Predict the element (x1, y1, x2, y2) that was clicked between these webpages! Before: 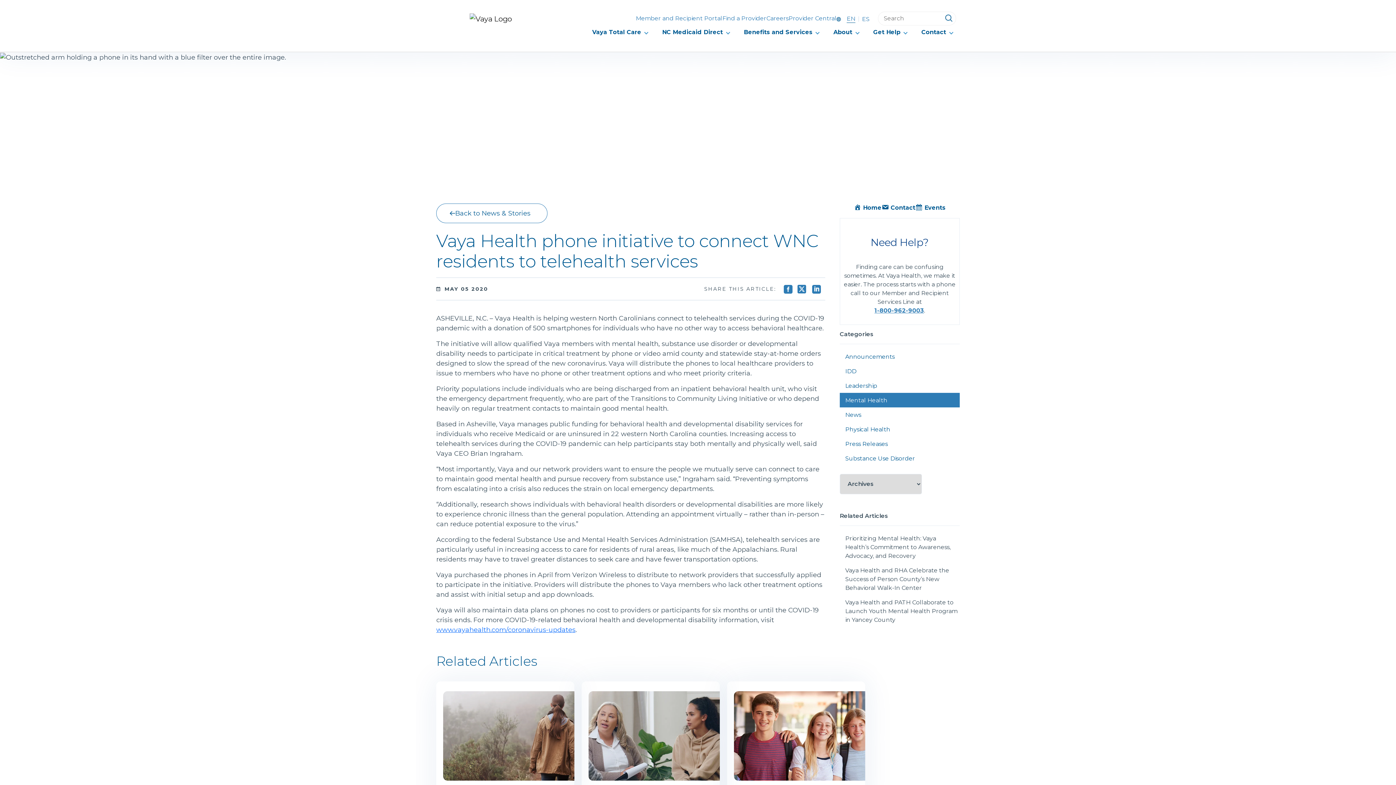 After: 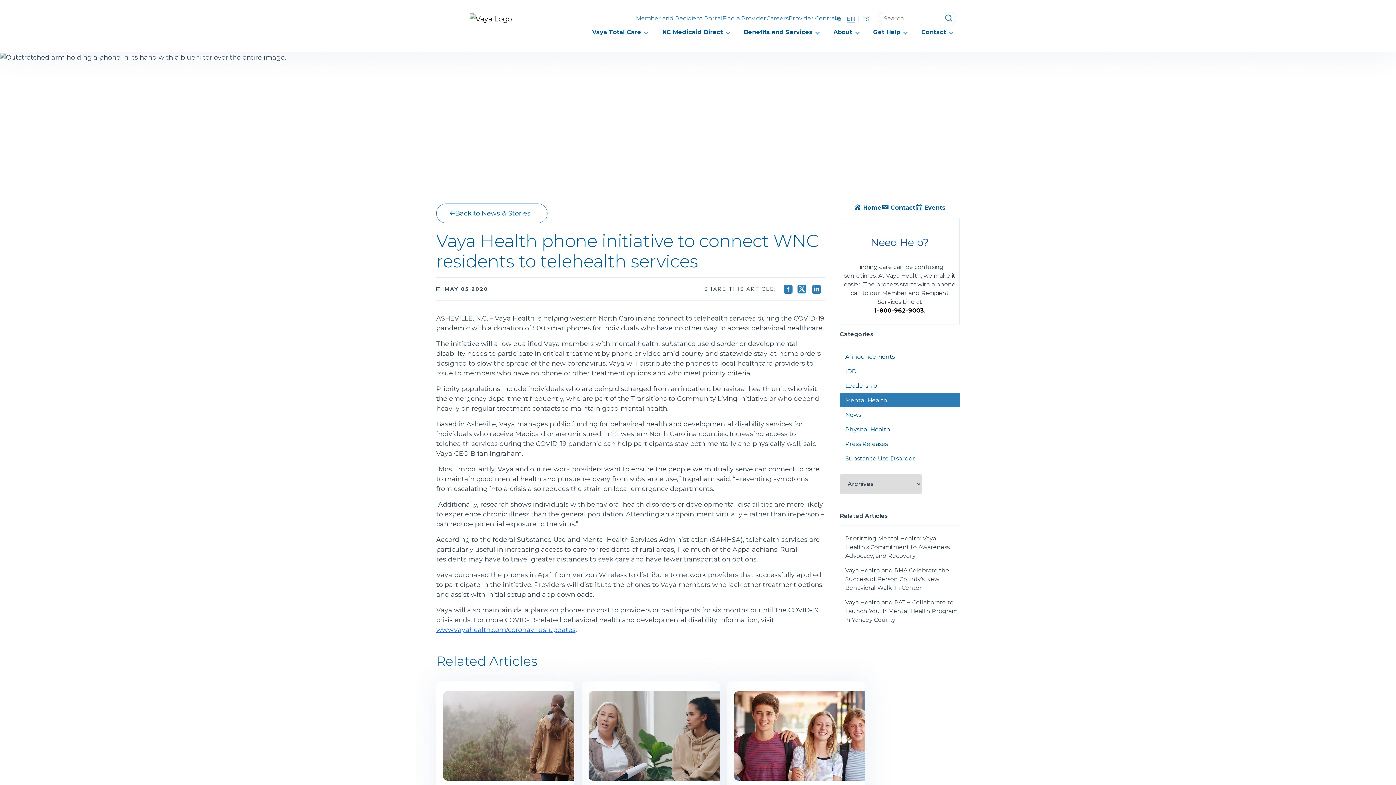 Action: bbox: (874, 307, 924, 314) label: 1-800-962-9003